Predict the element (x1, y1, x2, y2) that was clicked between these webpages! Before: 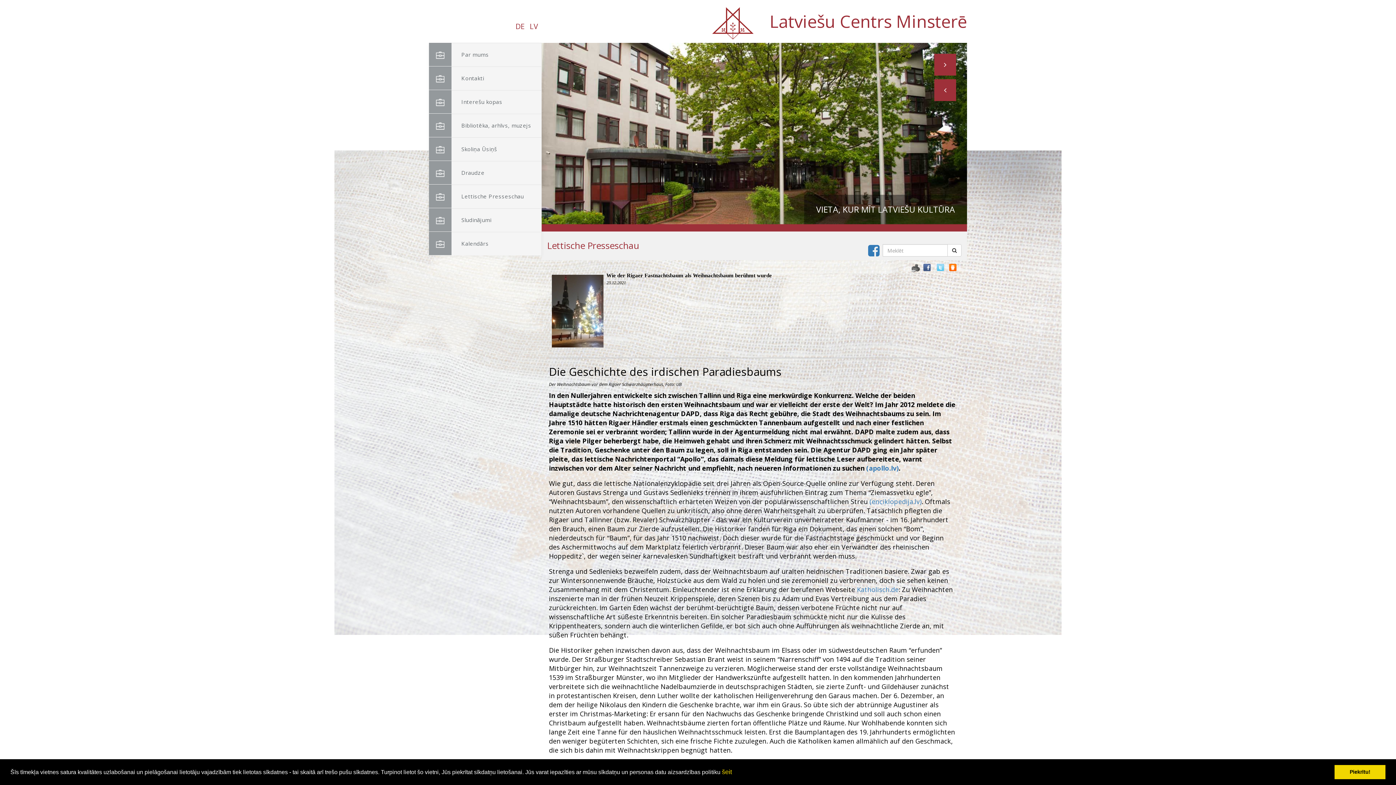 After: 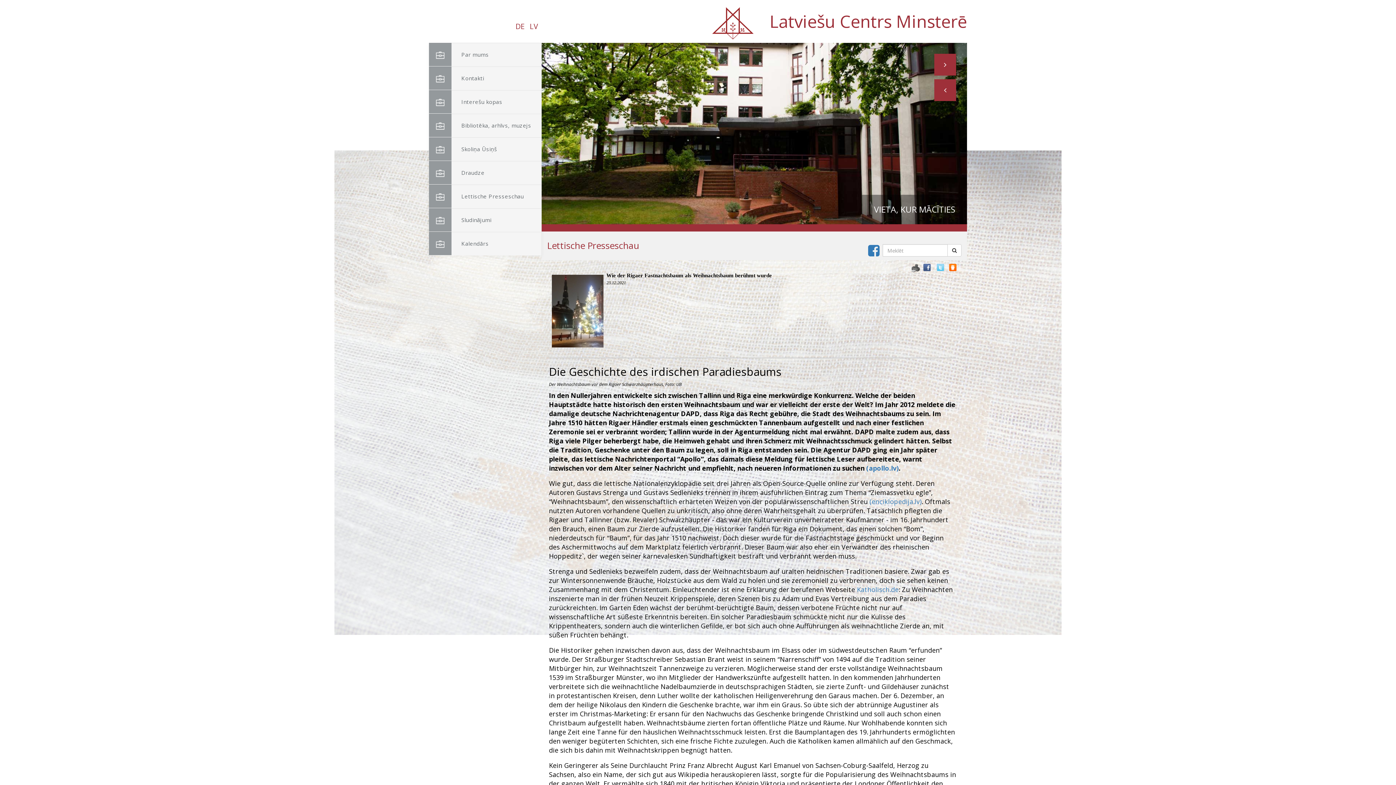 Action: label: dismiss cookie message bbox: (1334, 765, 1385, 779)